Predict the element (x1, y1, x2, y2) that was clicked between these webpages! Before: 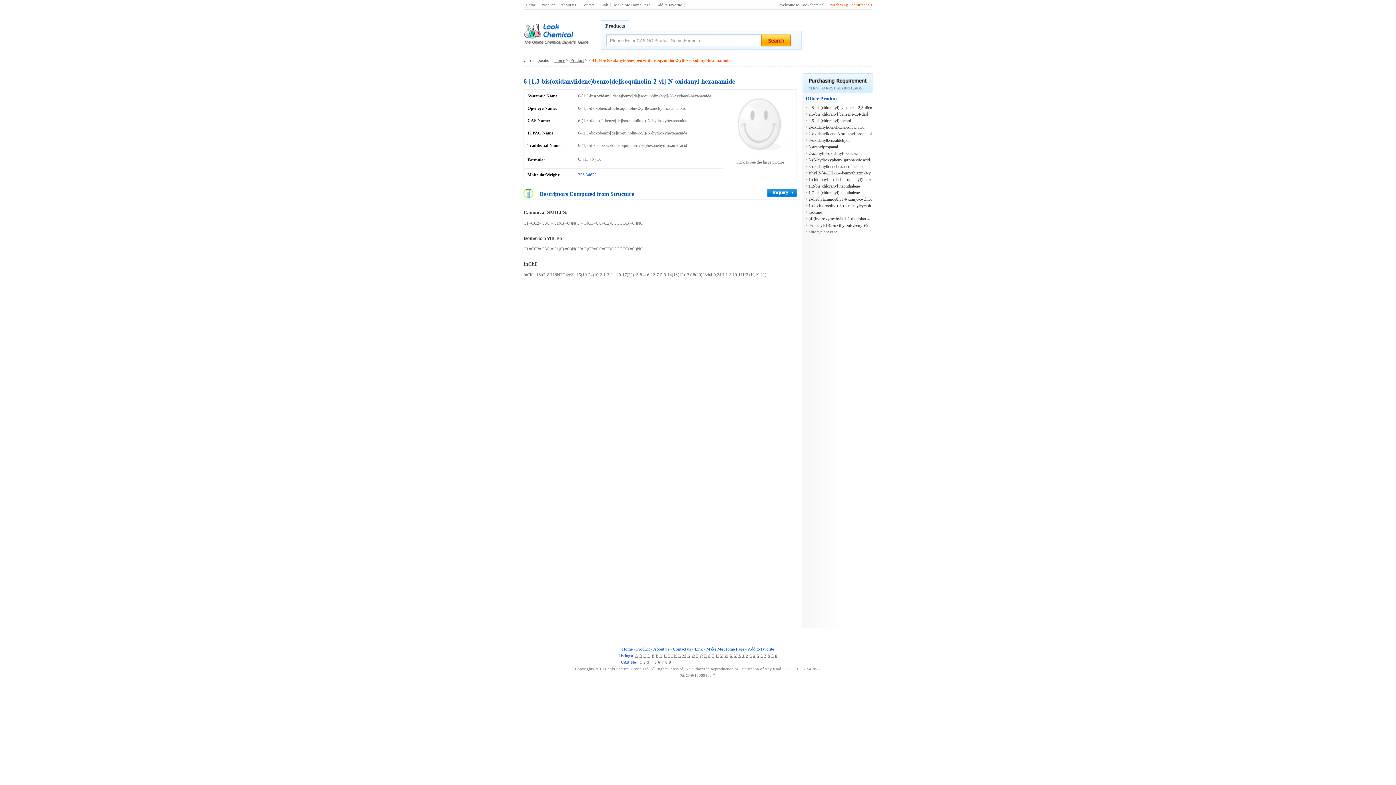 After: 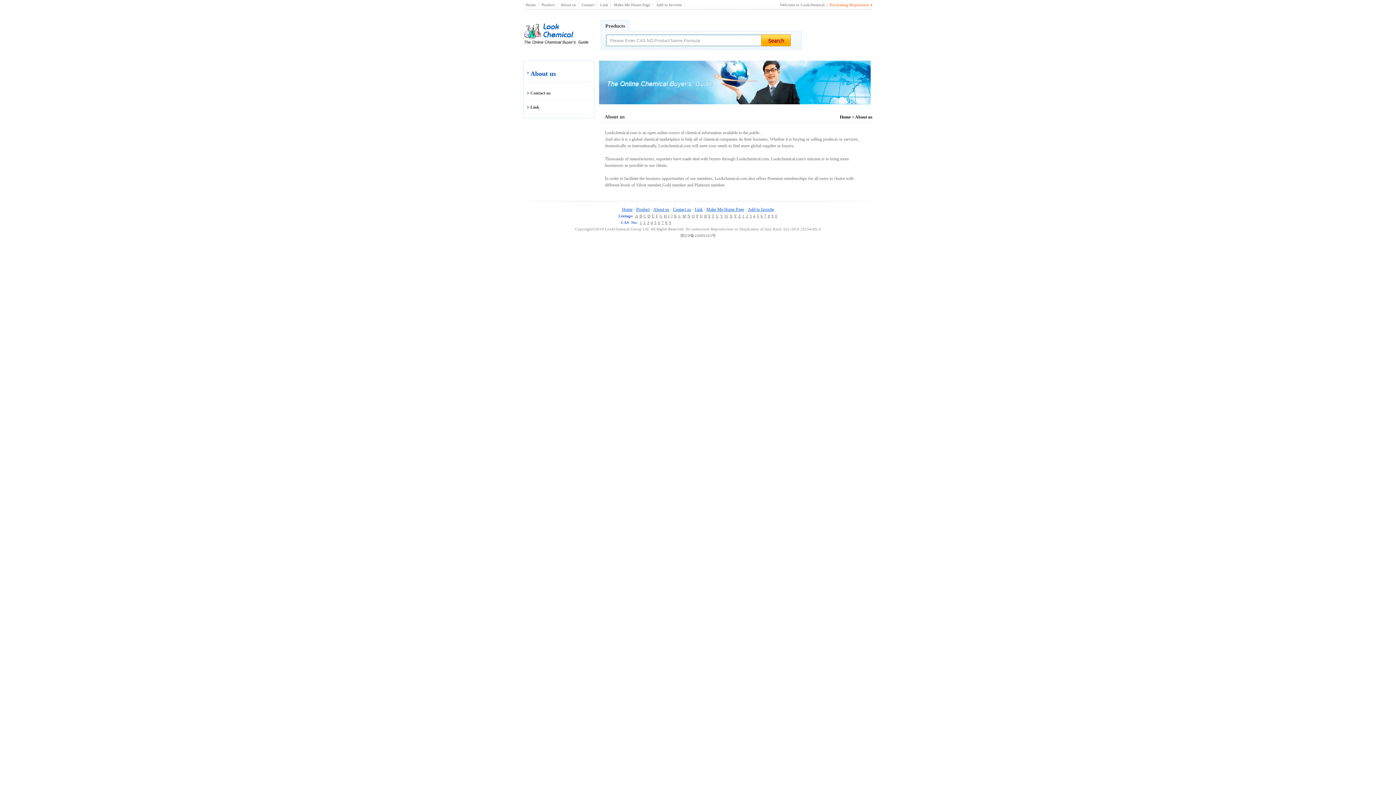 Action: bbox: (558, 2, 578, 6) label: About us